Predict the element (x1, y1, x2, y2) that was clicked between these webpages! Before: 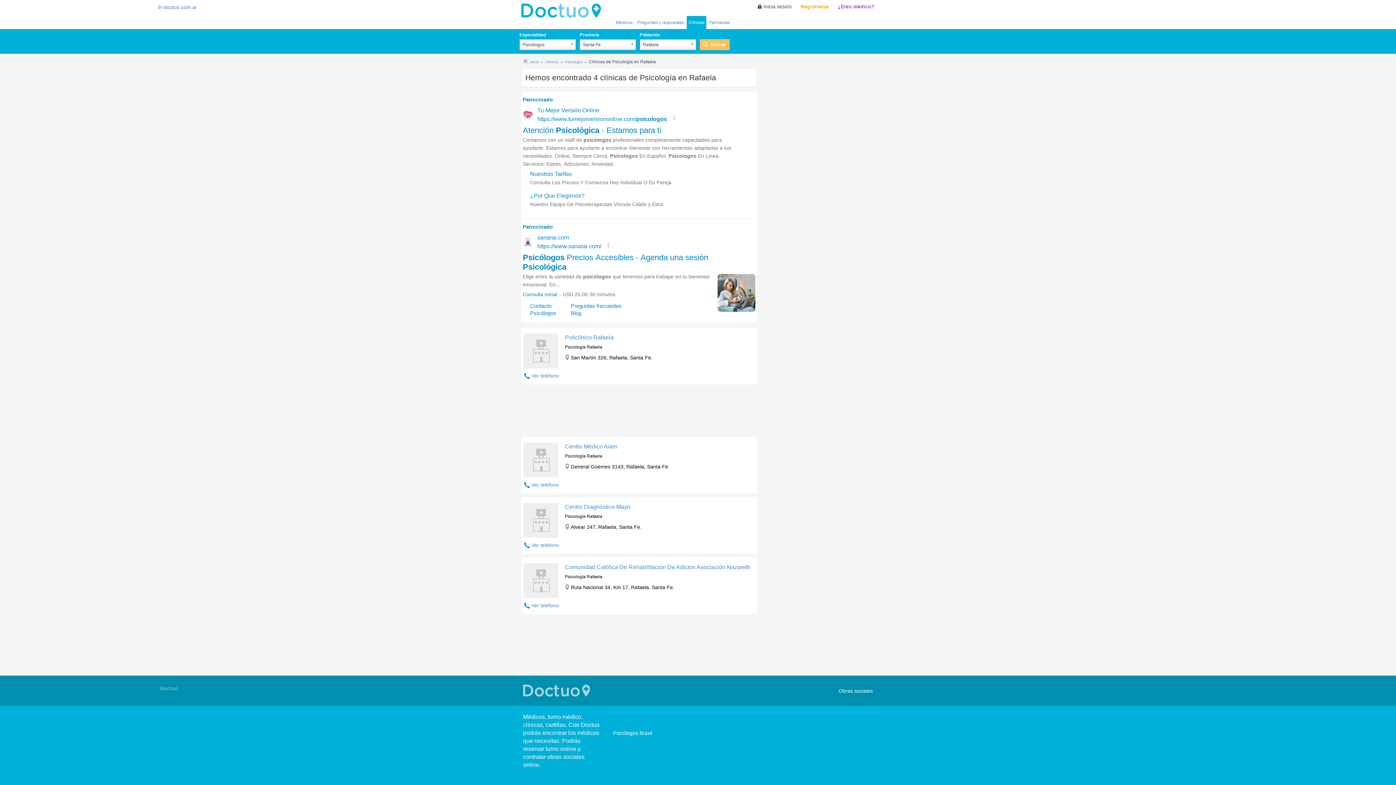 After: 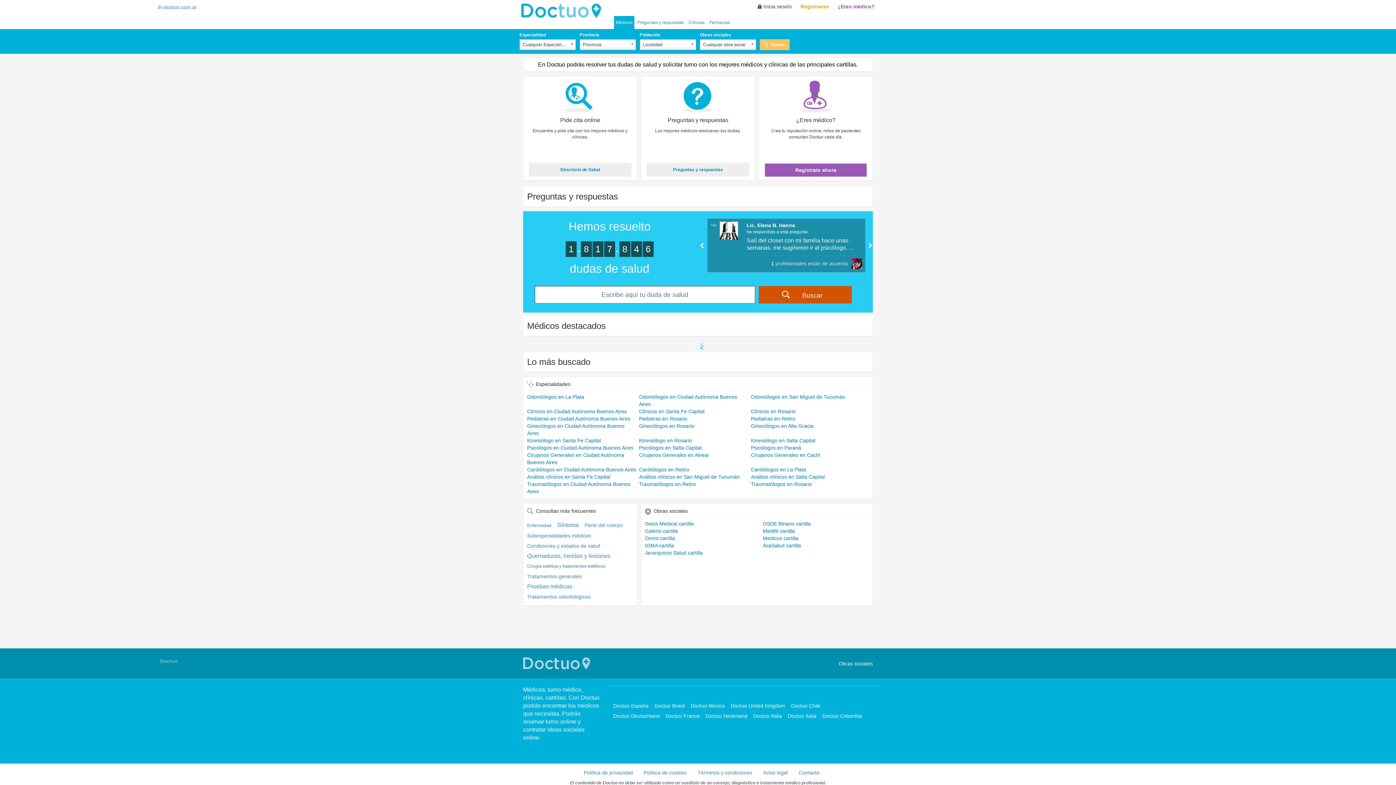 Action: bbox: (530, 60, 540, 64) label: Inicio 